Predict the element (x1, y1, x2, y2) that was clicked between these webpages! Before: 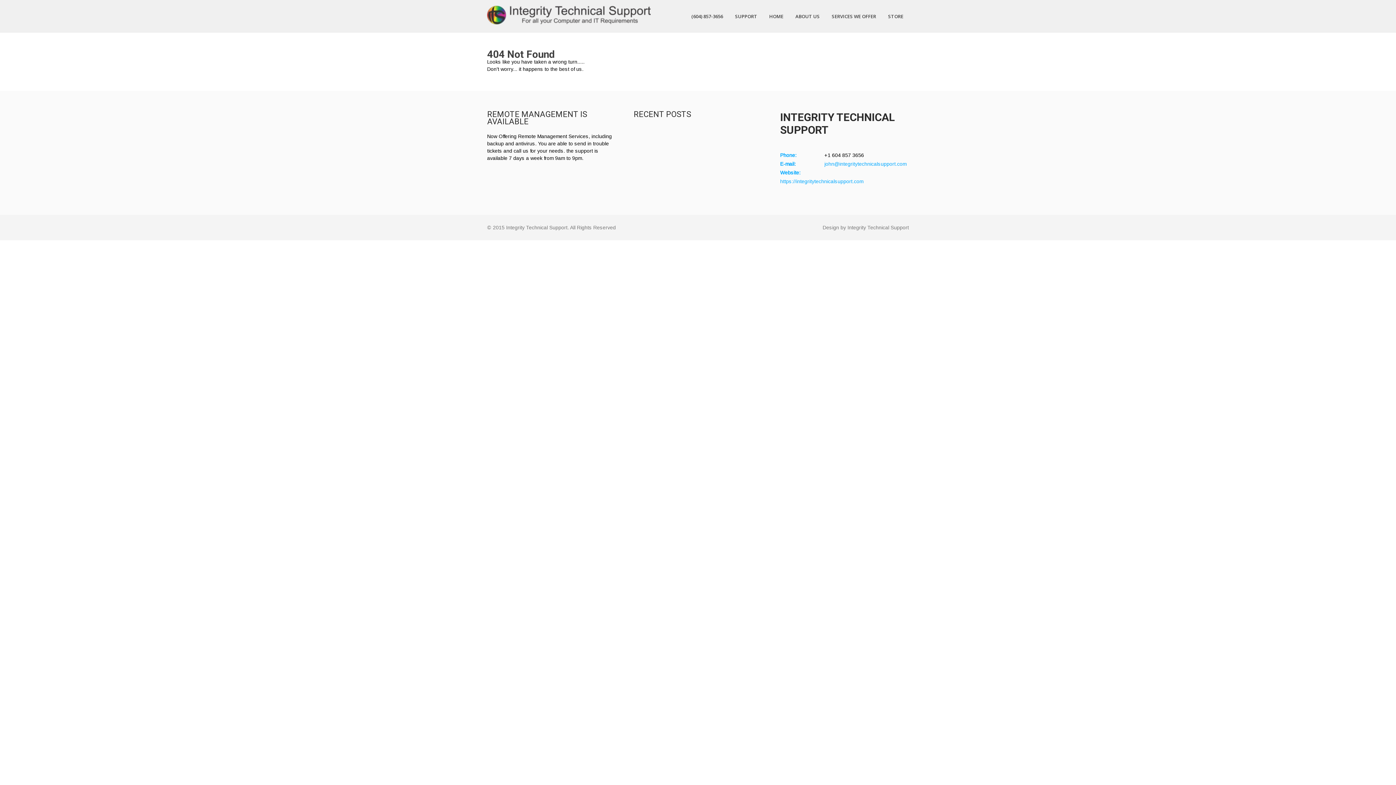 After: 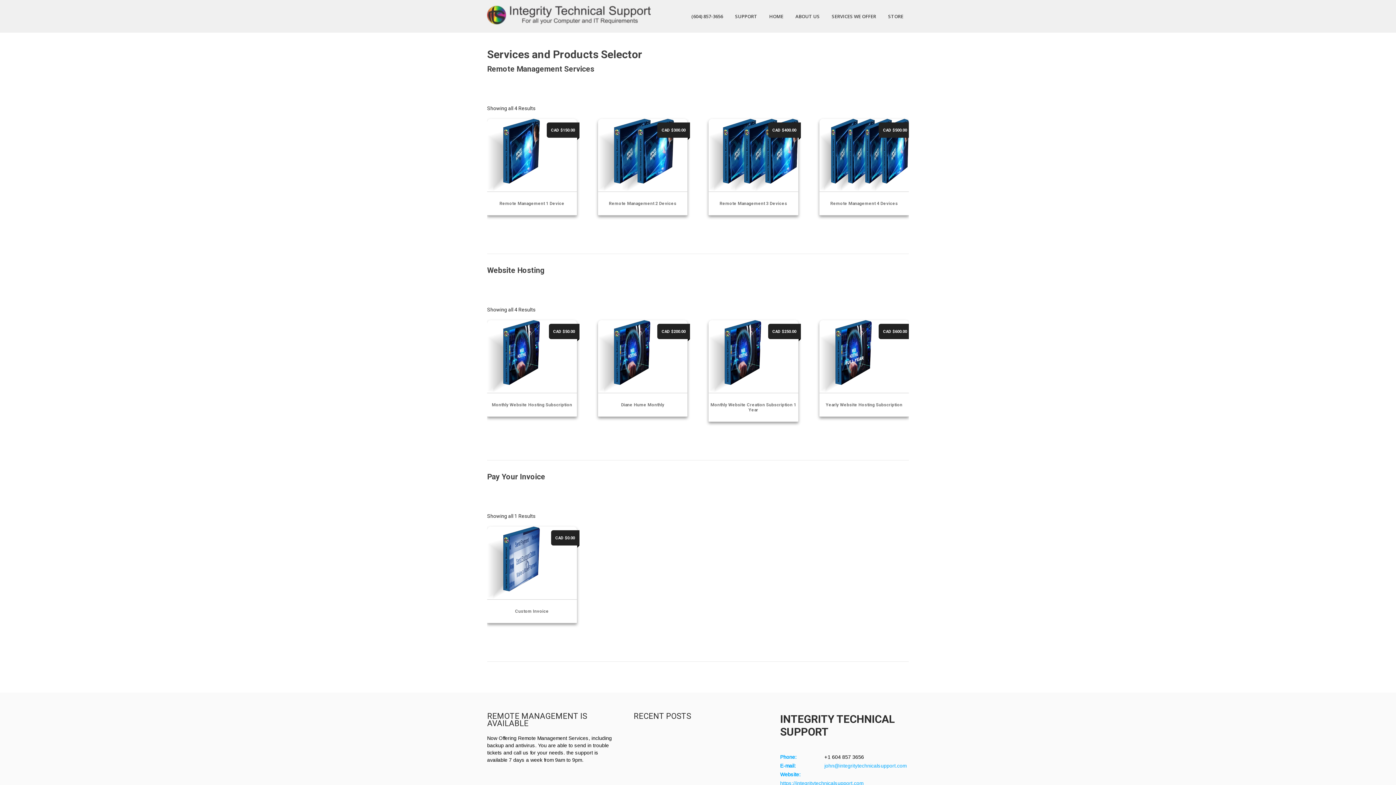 Action: label: STORE bbox: (882, 0, 909, 32)